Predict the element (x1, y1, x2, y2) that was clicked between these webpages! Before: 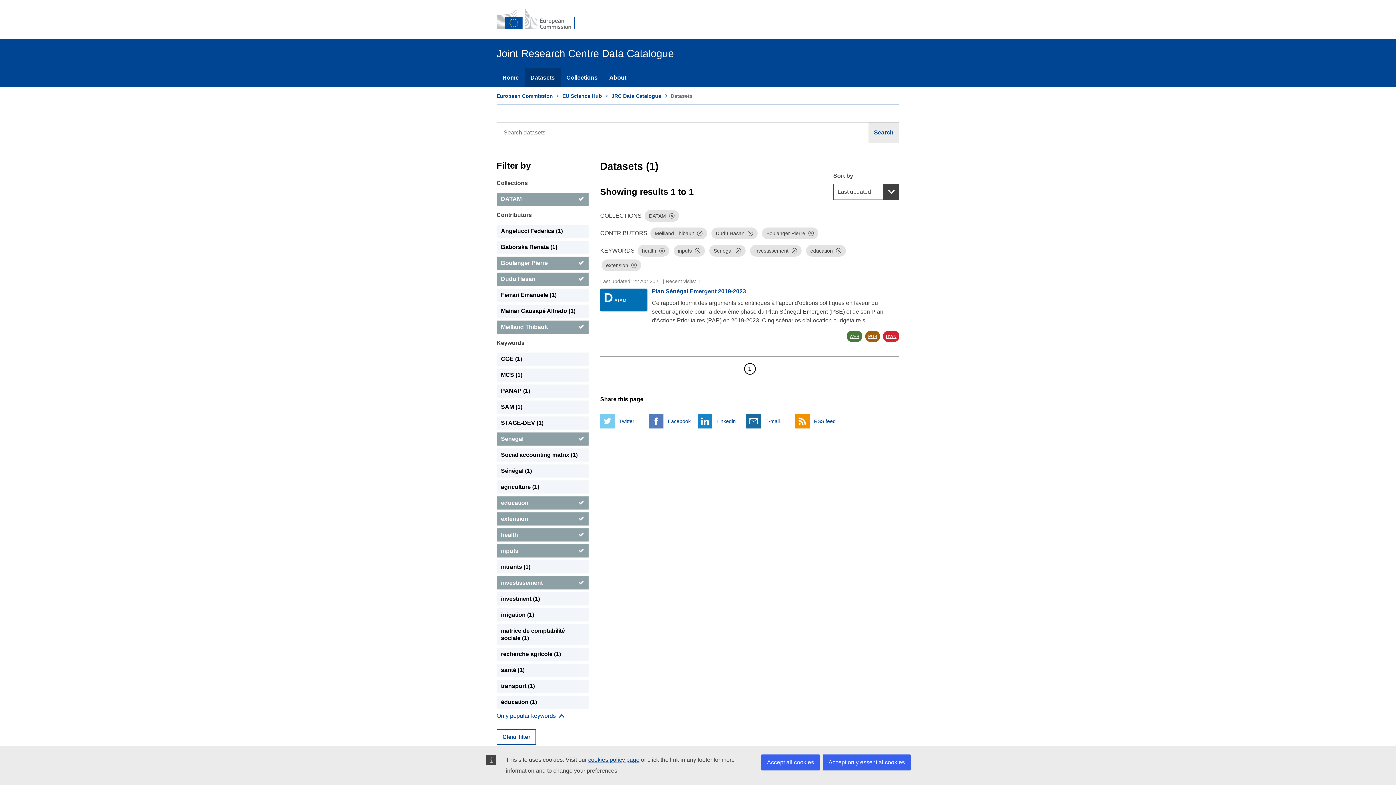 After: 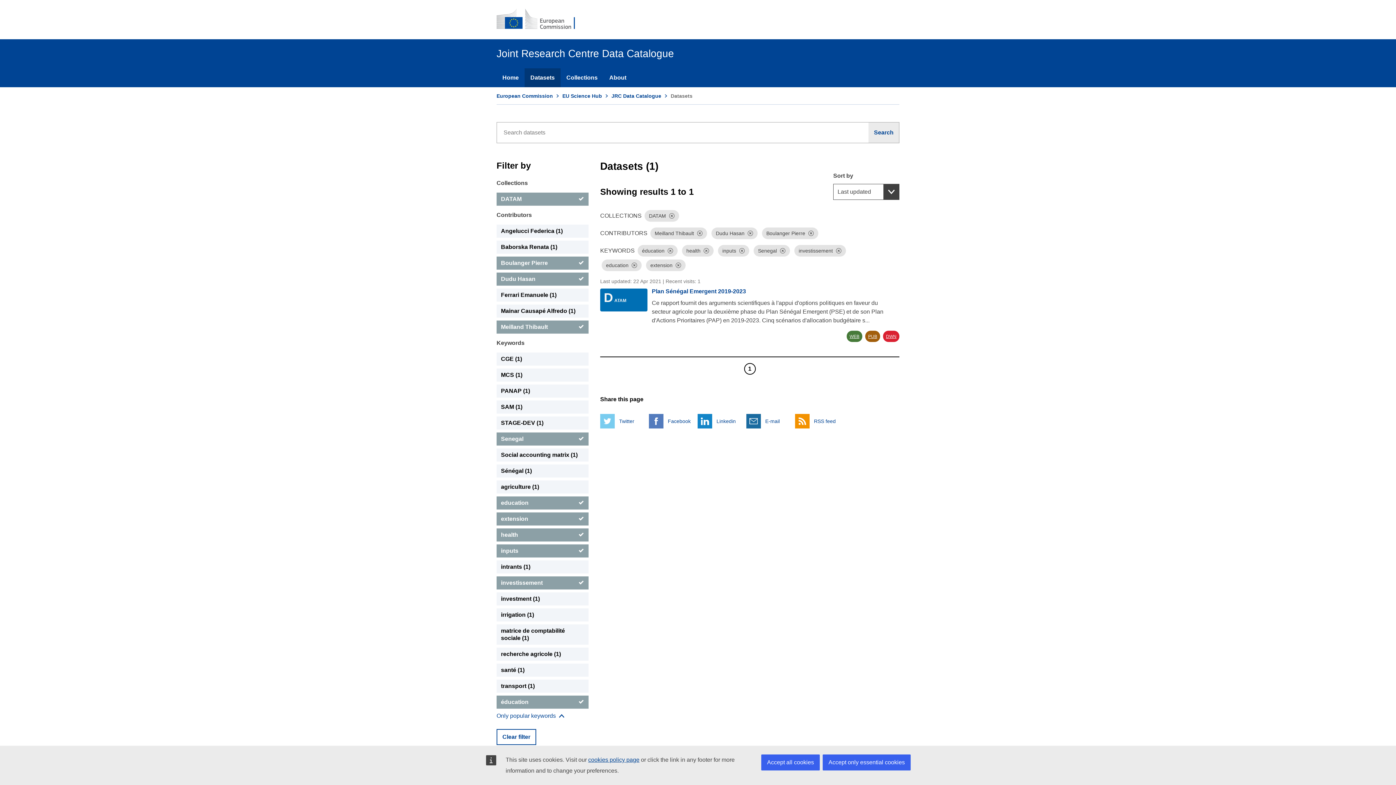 Action: label: éducation bbox: (496, 696, 588, 709)